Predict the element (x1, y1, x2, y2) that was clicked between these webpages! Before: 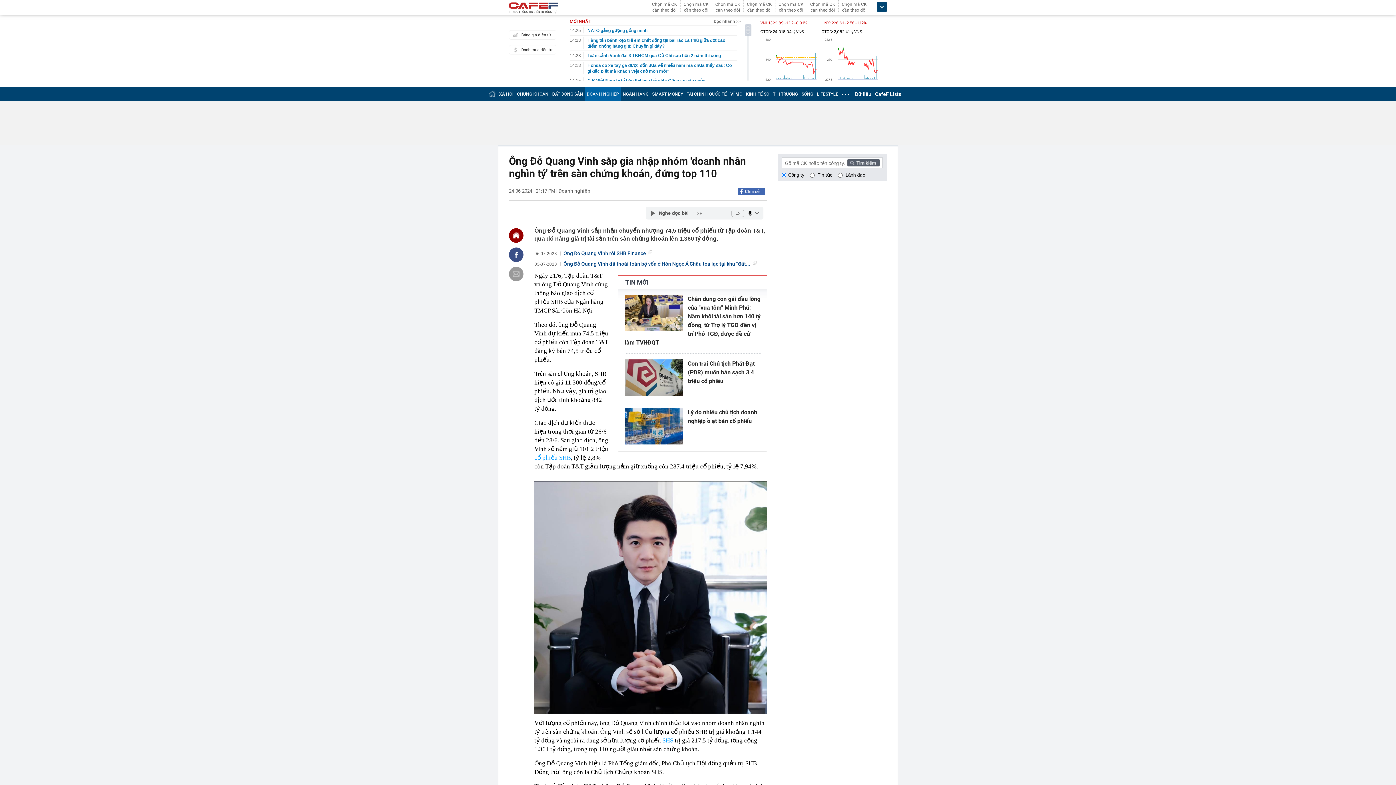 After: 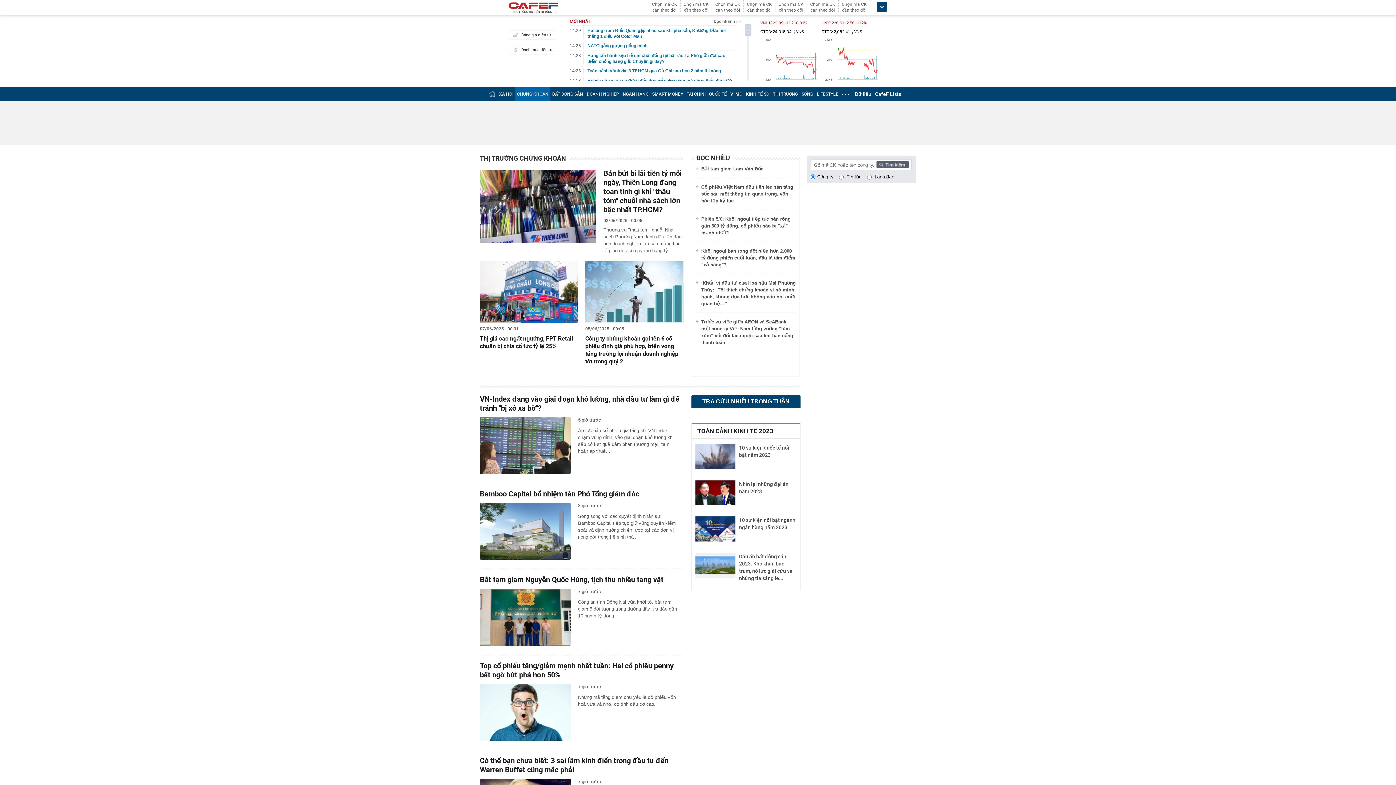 Action: bbox: (517, 91, 548, 96) label: CHỨNG KHOÁN